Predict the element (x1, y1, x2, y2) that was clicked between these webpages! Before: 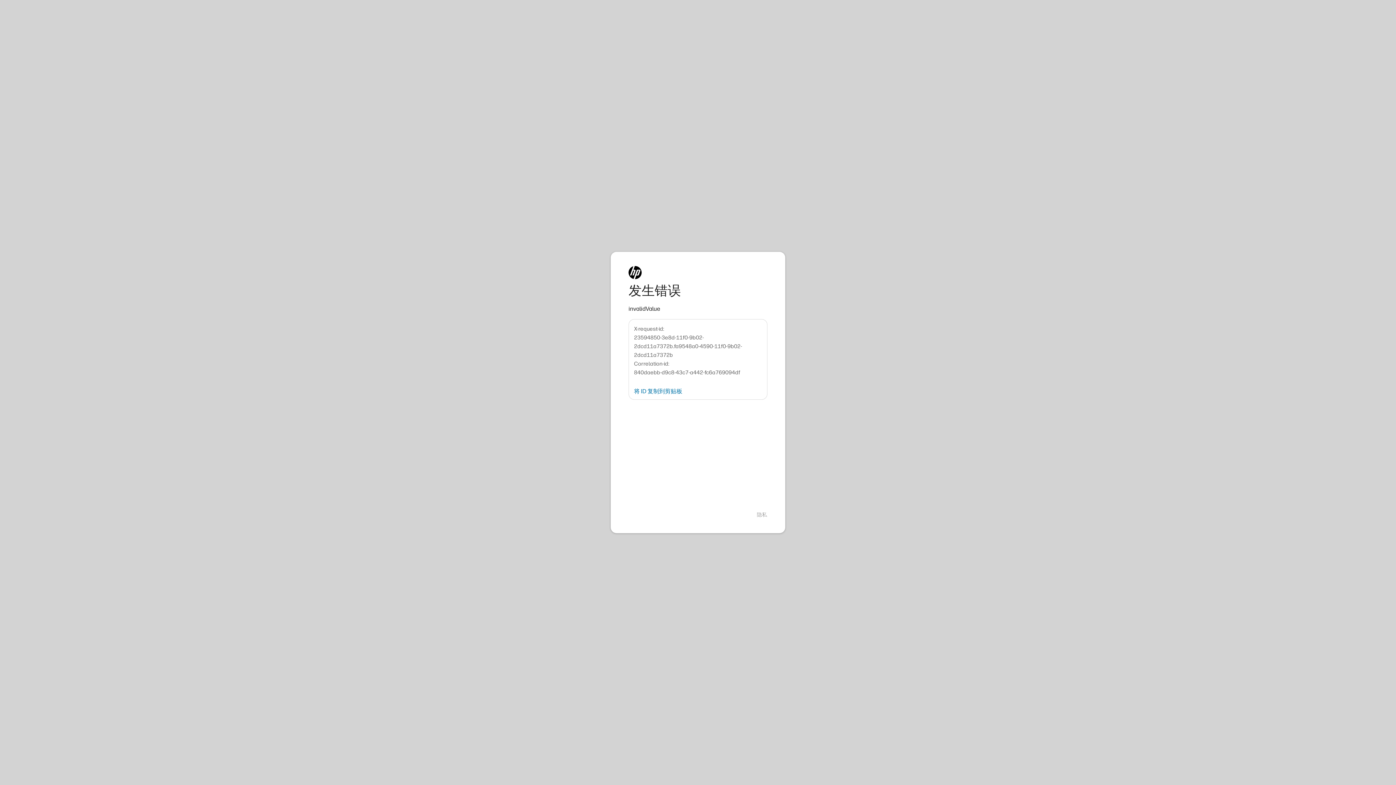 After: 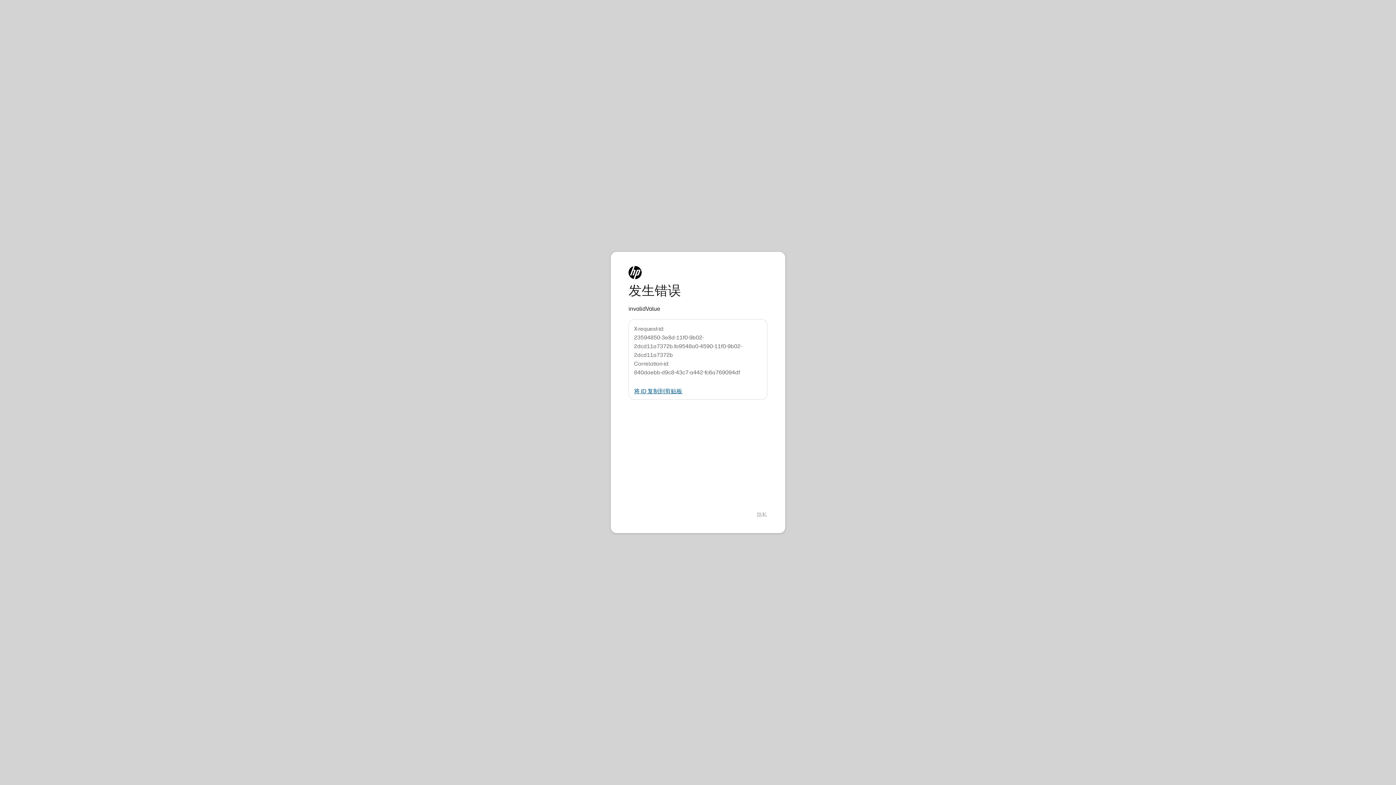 Action: bbox: (634, 388, 682, 394) label: 将 ID 复制到剪贴板